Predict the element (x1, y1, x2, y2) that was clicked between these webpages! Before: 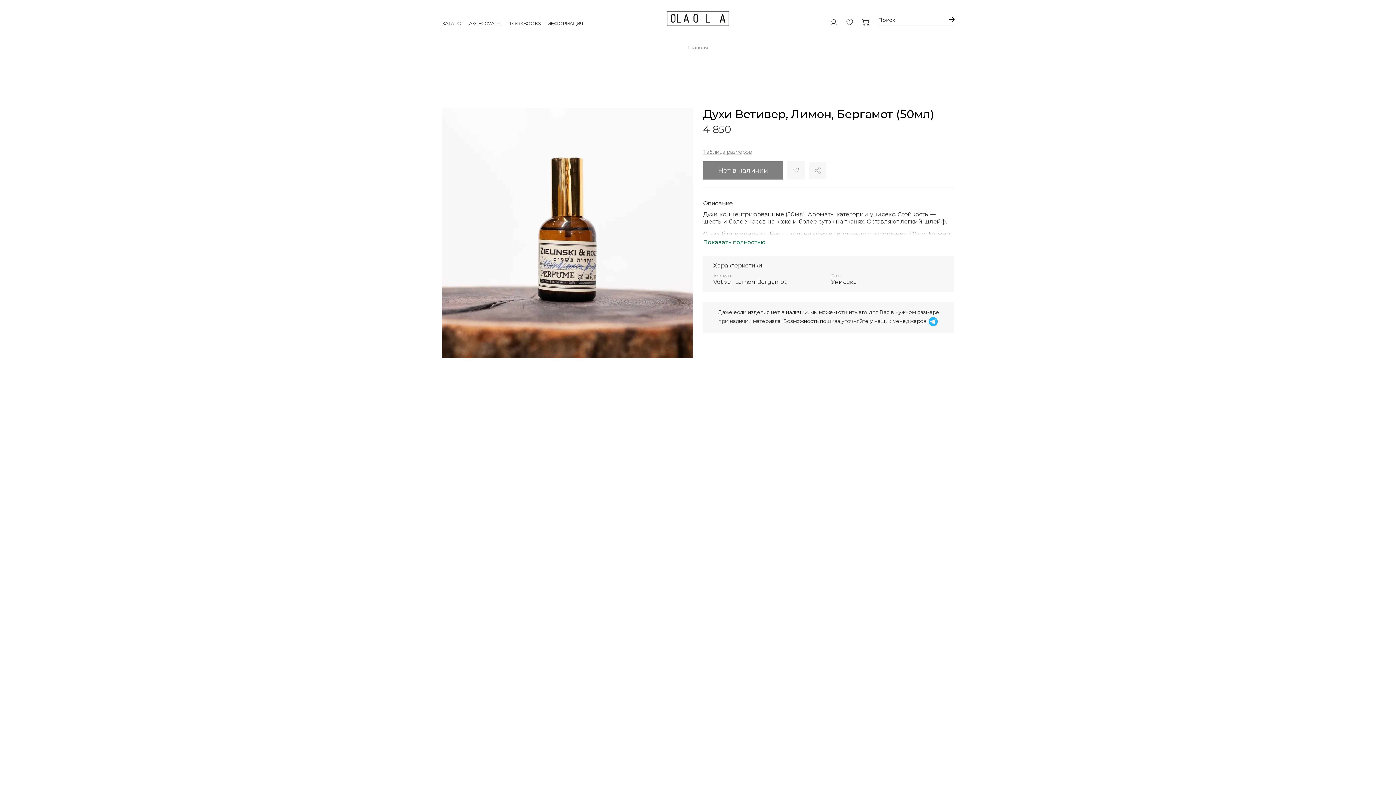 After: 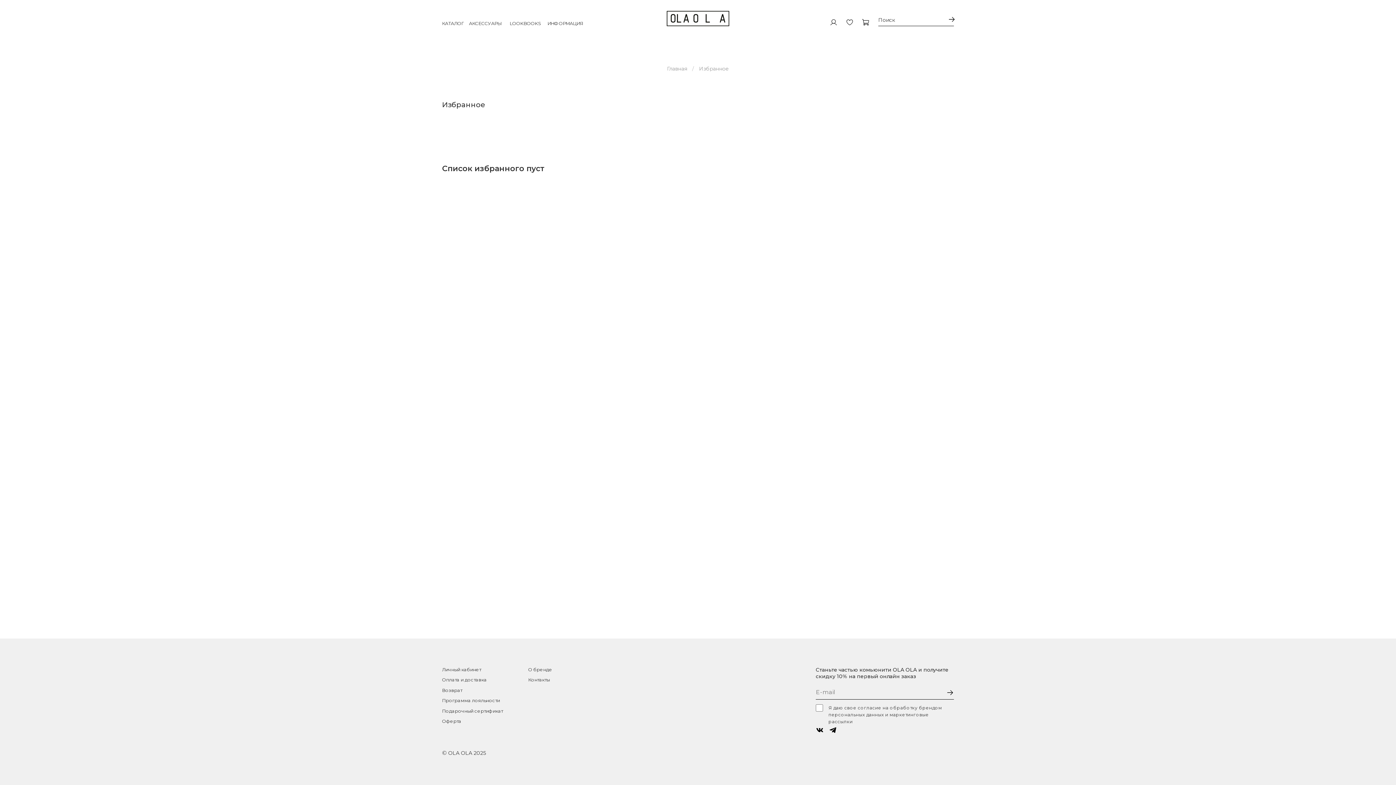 Action: bbox: (842, 10, 857, 26)